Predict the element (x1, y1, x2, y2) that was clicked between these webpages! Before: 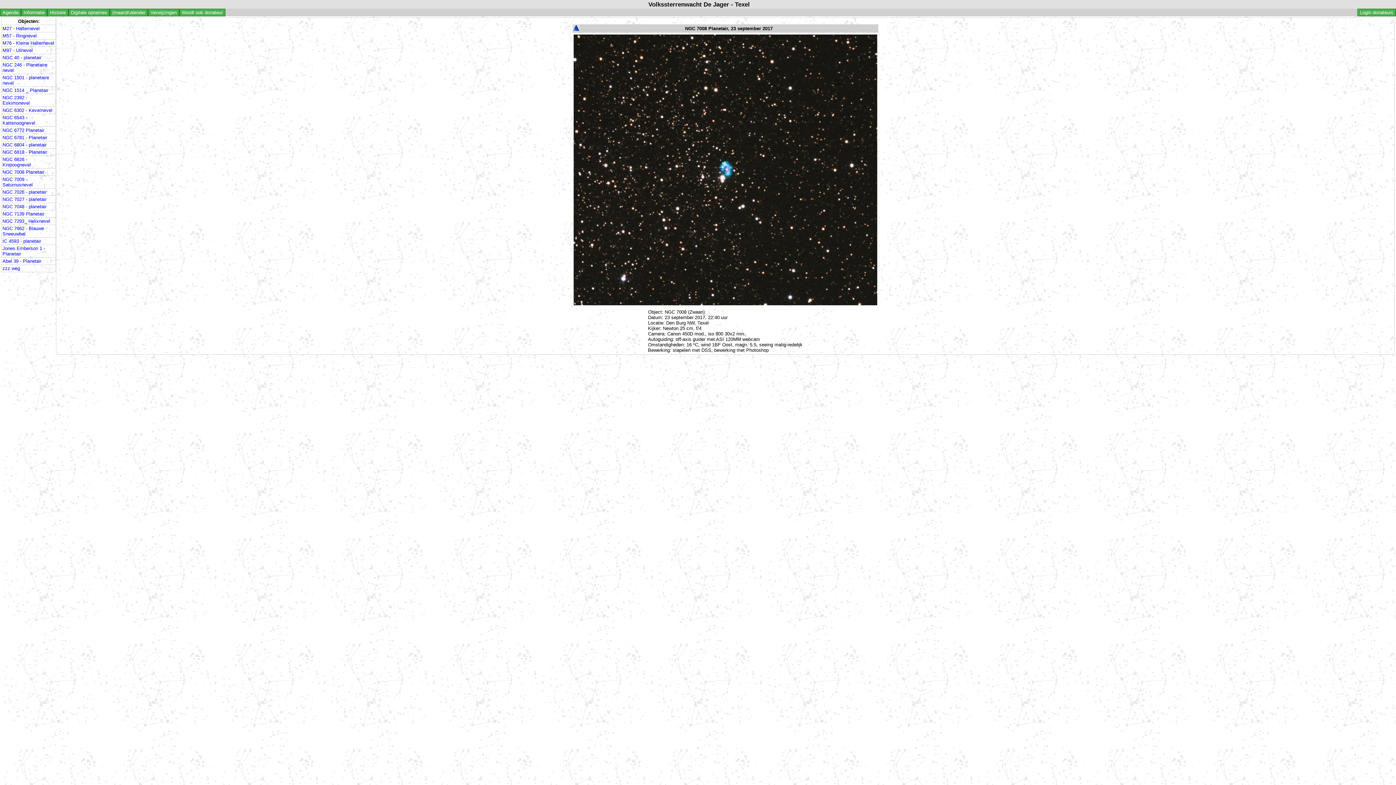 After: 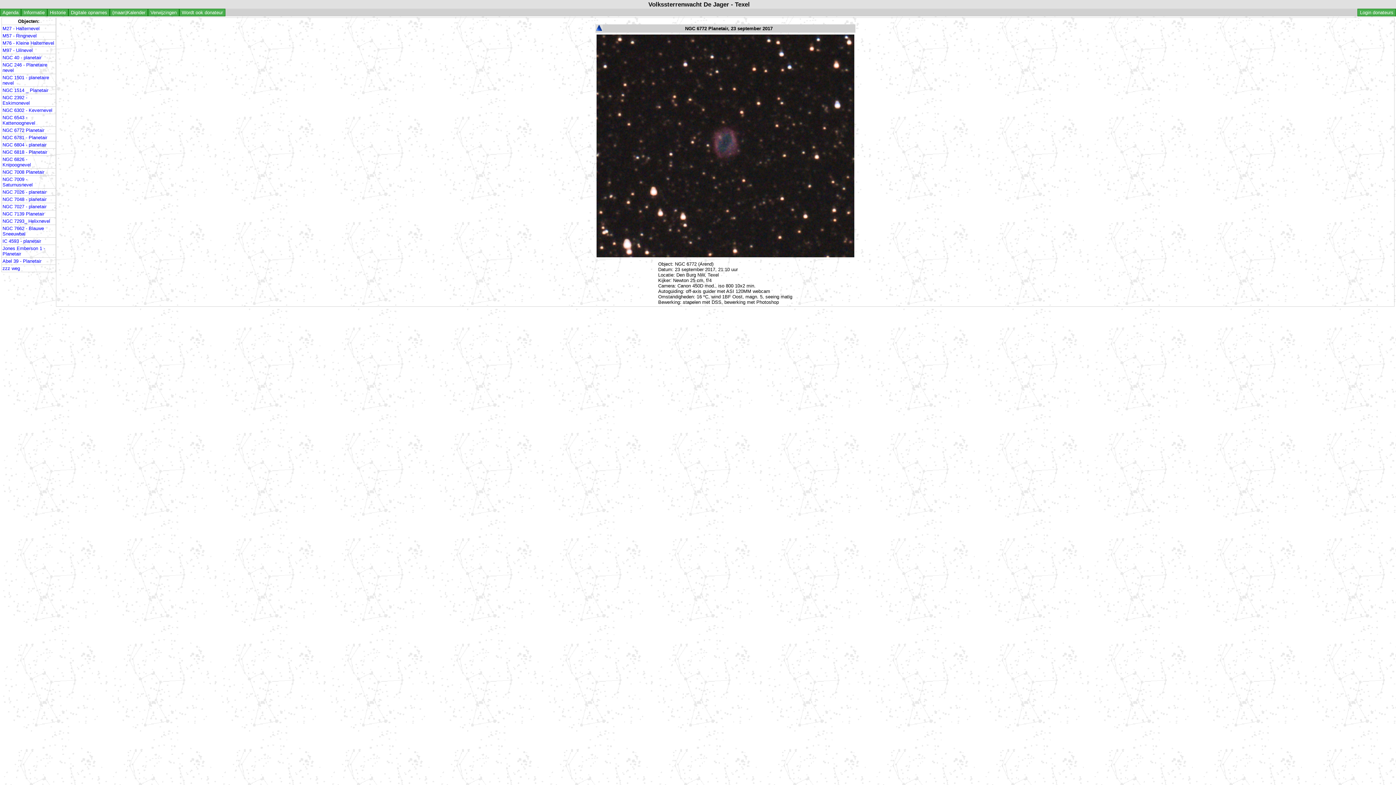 Action: bbox: (2, 127, 44, 133) label: NGC 6772 Planetair